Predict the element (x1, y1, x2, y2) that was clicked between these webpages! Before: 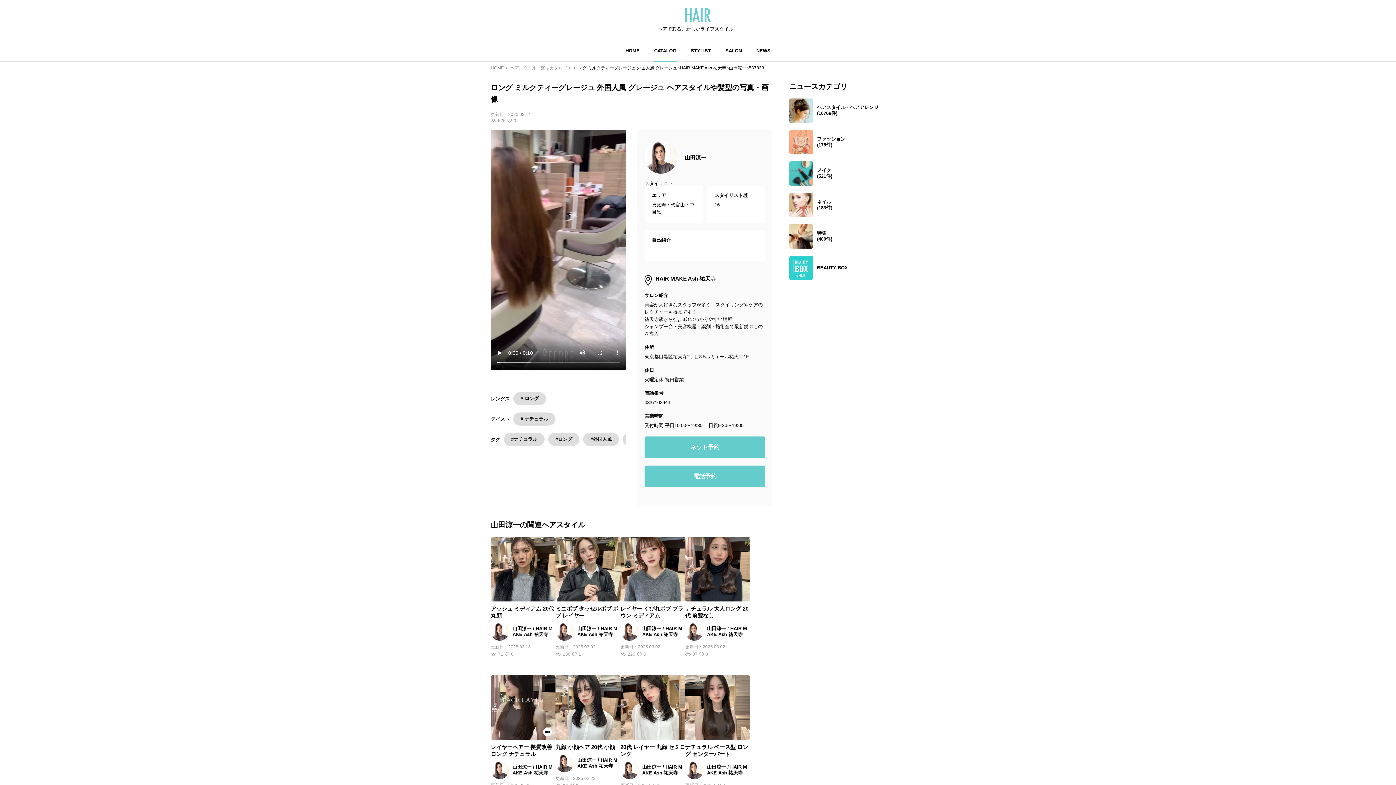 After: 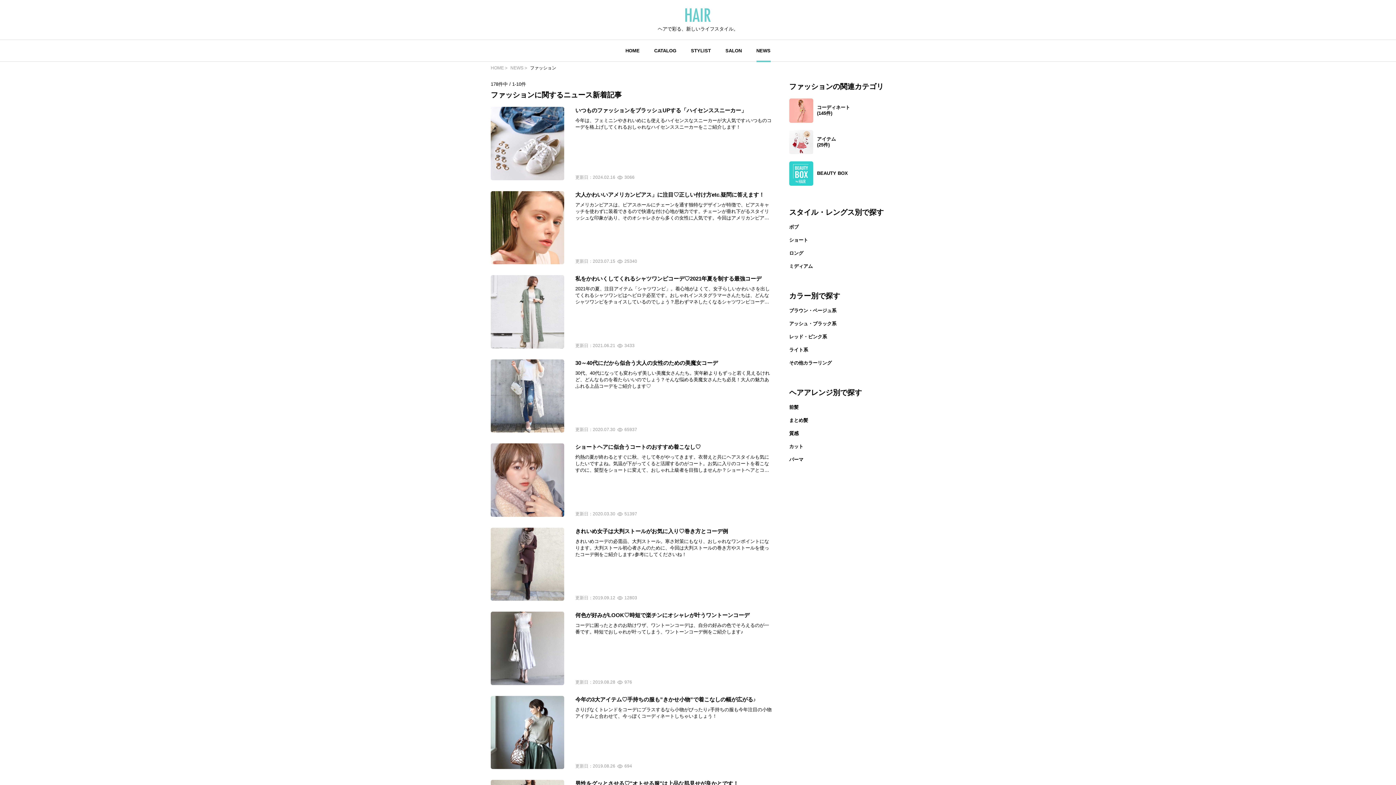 Action: label: ファッション
(178件) bbox: (789, 130, 905, 154)